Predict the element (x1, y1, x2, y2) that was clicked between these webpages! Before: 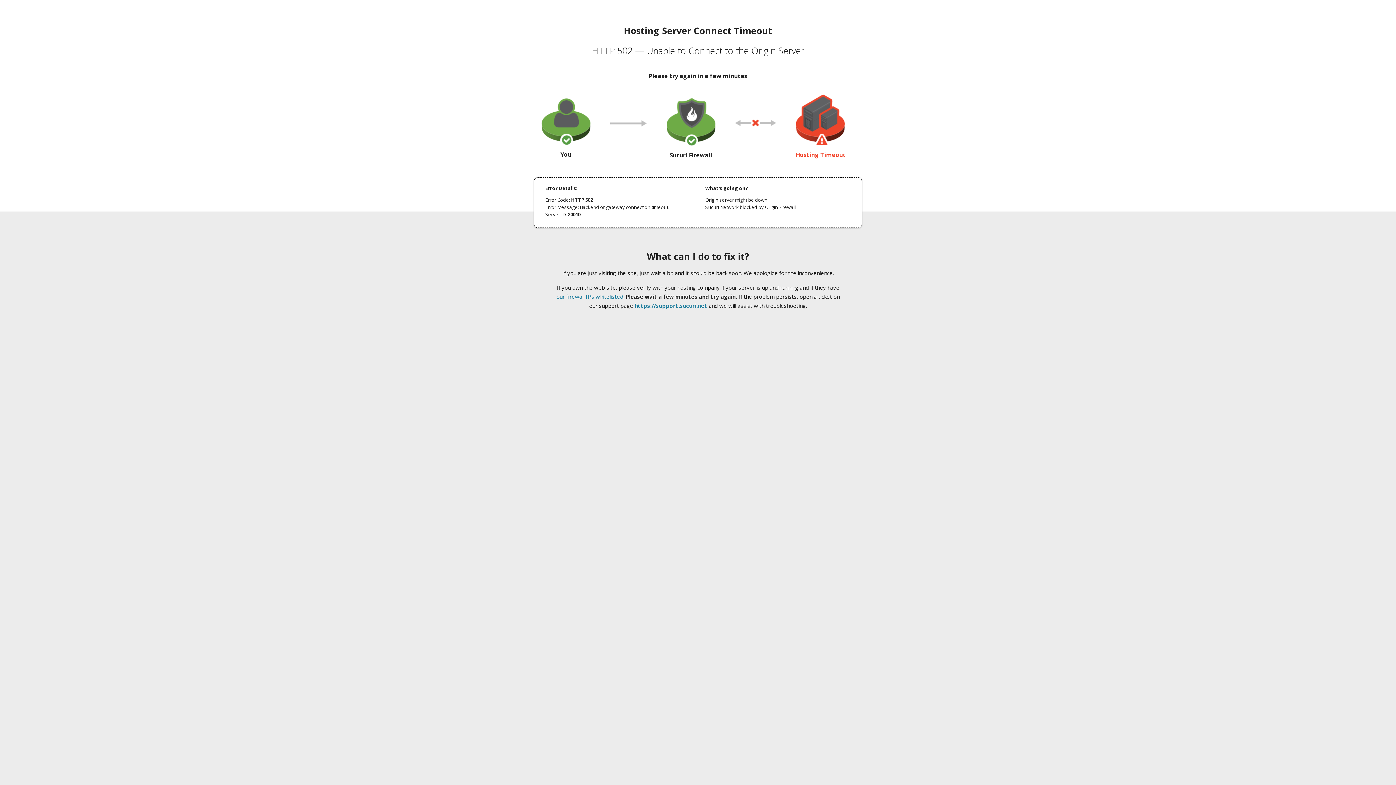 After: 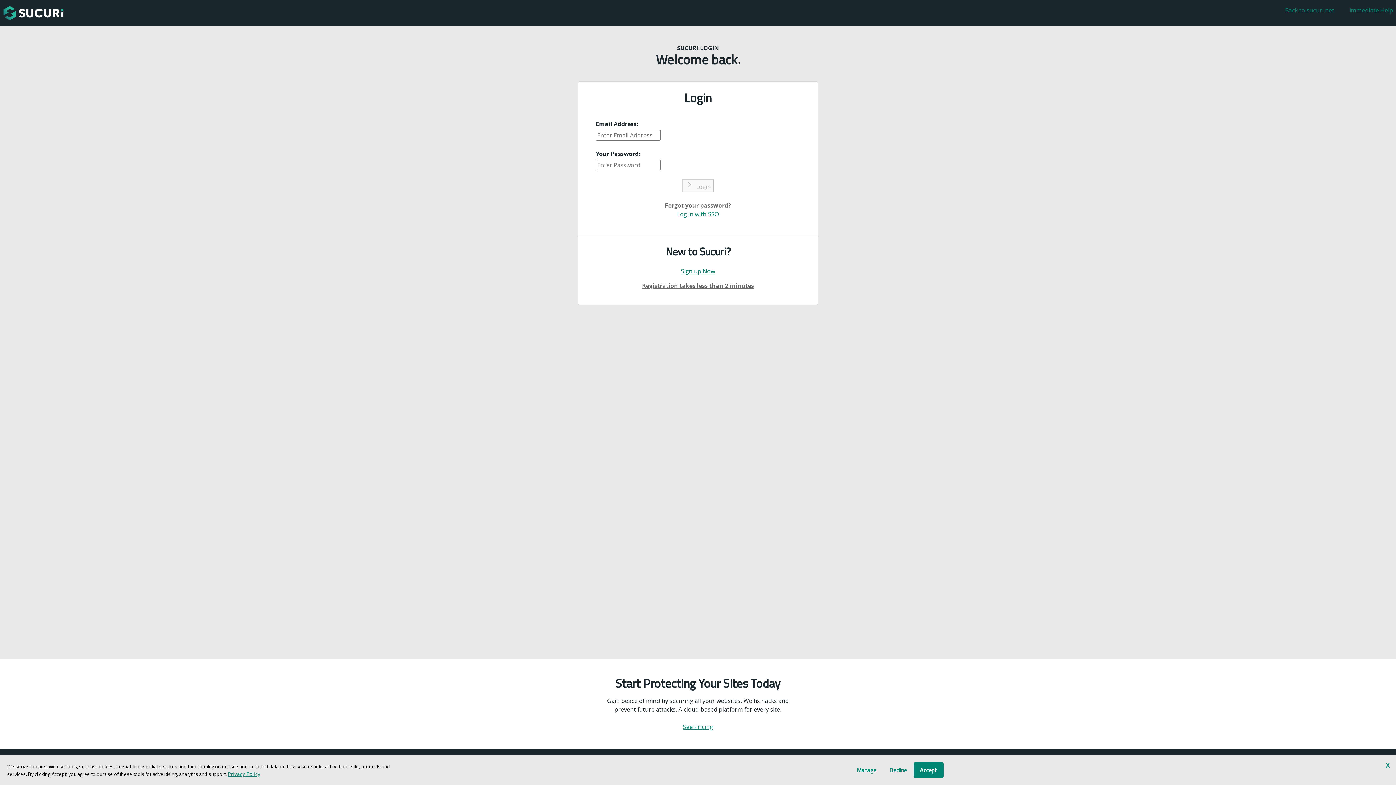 Action: label: https://support.sucuri.net bbox: (634, 302, 707, 309)